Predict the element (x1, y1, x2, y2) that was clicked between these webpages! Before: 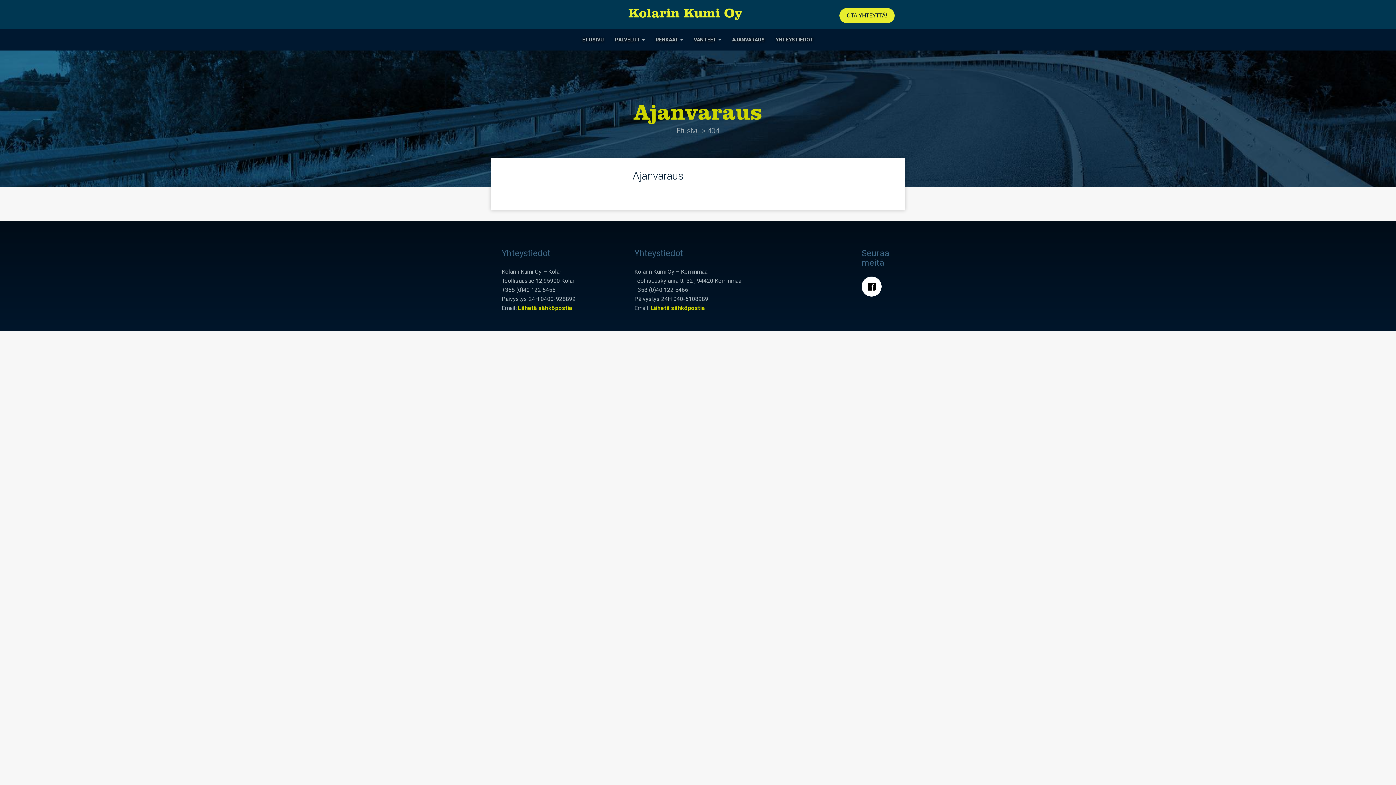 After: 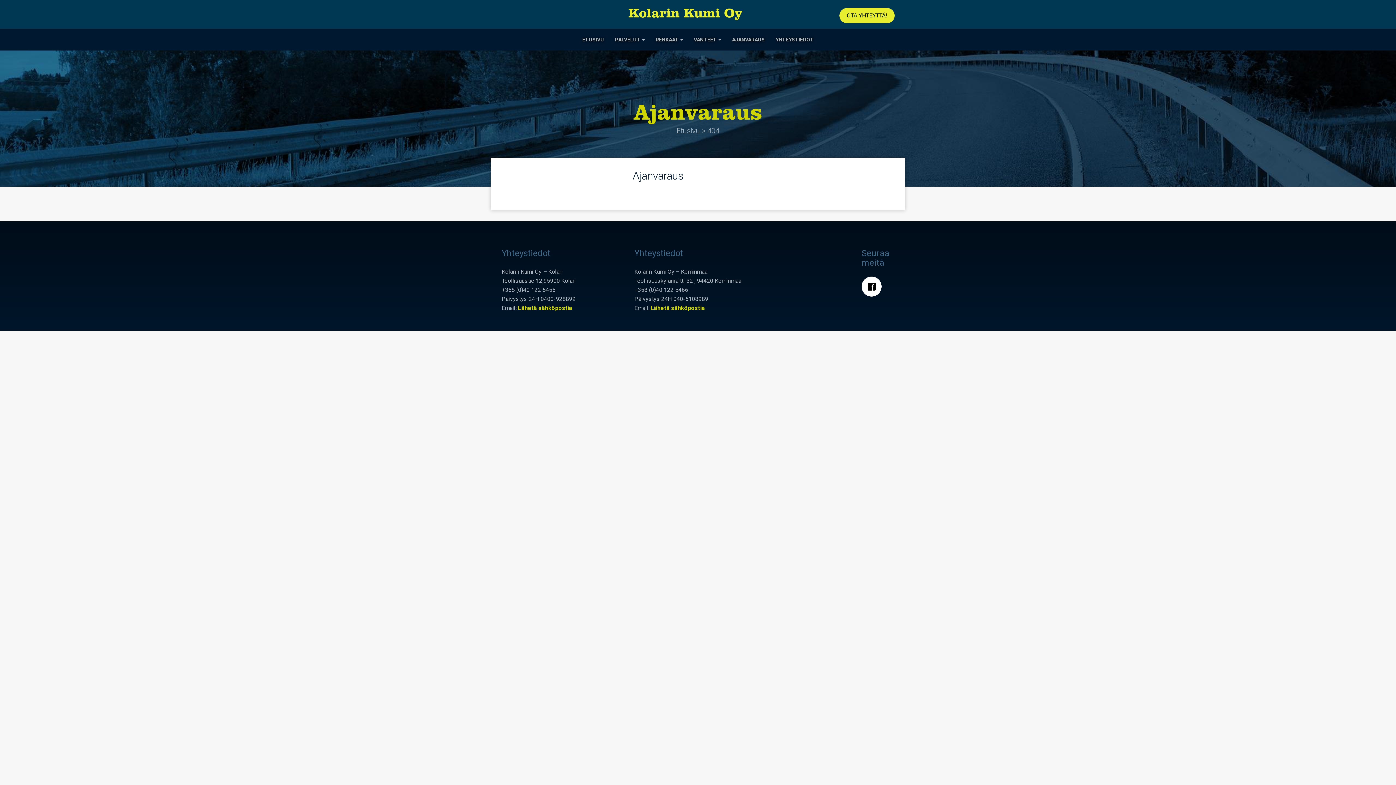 Action: label: Lähetä sähköpostia bbox: (518, 304, 572, 311)